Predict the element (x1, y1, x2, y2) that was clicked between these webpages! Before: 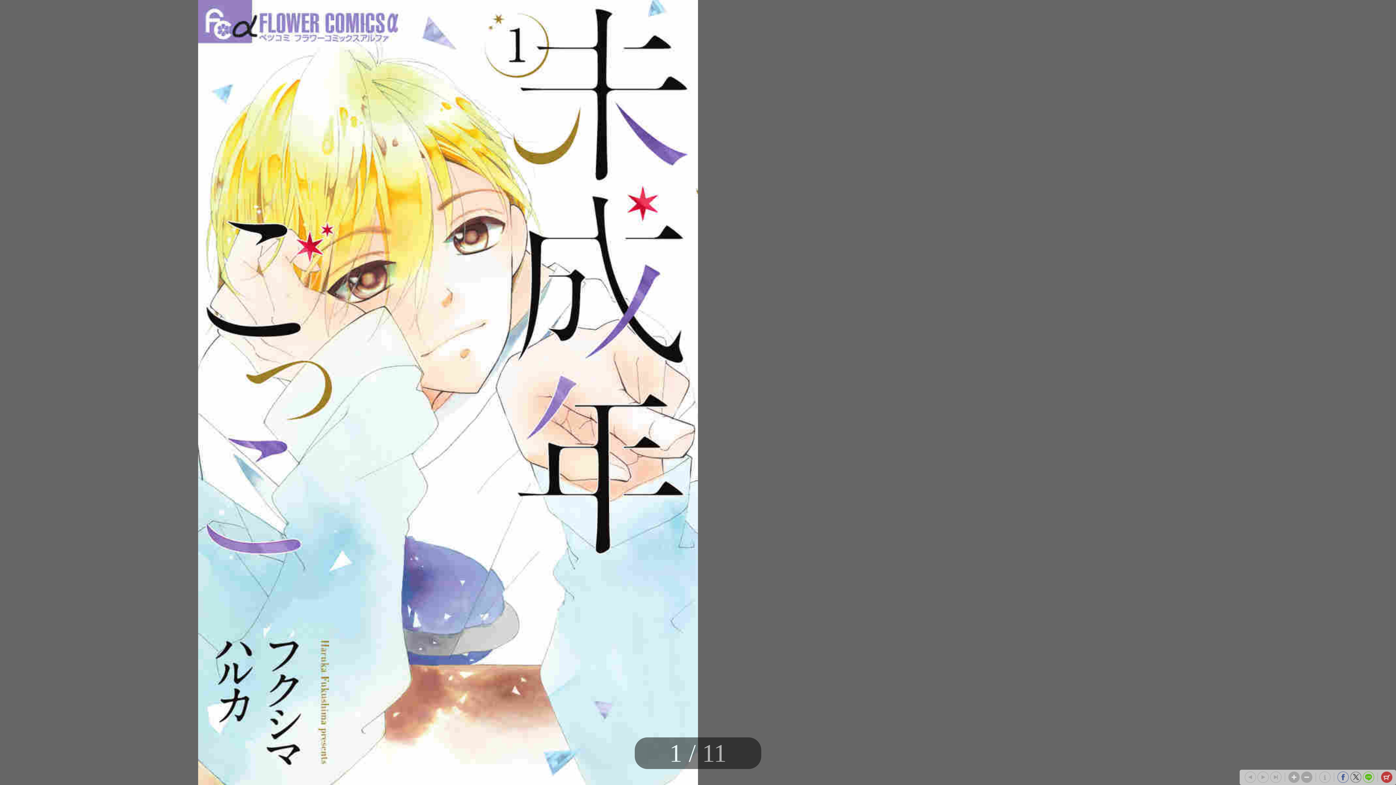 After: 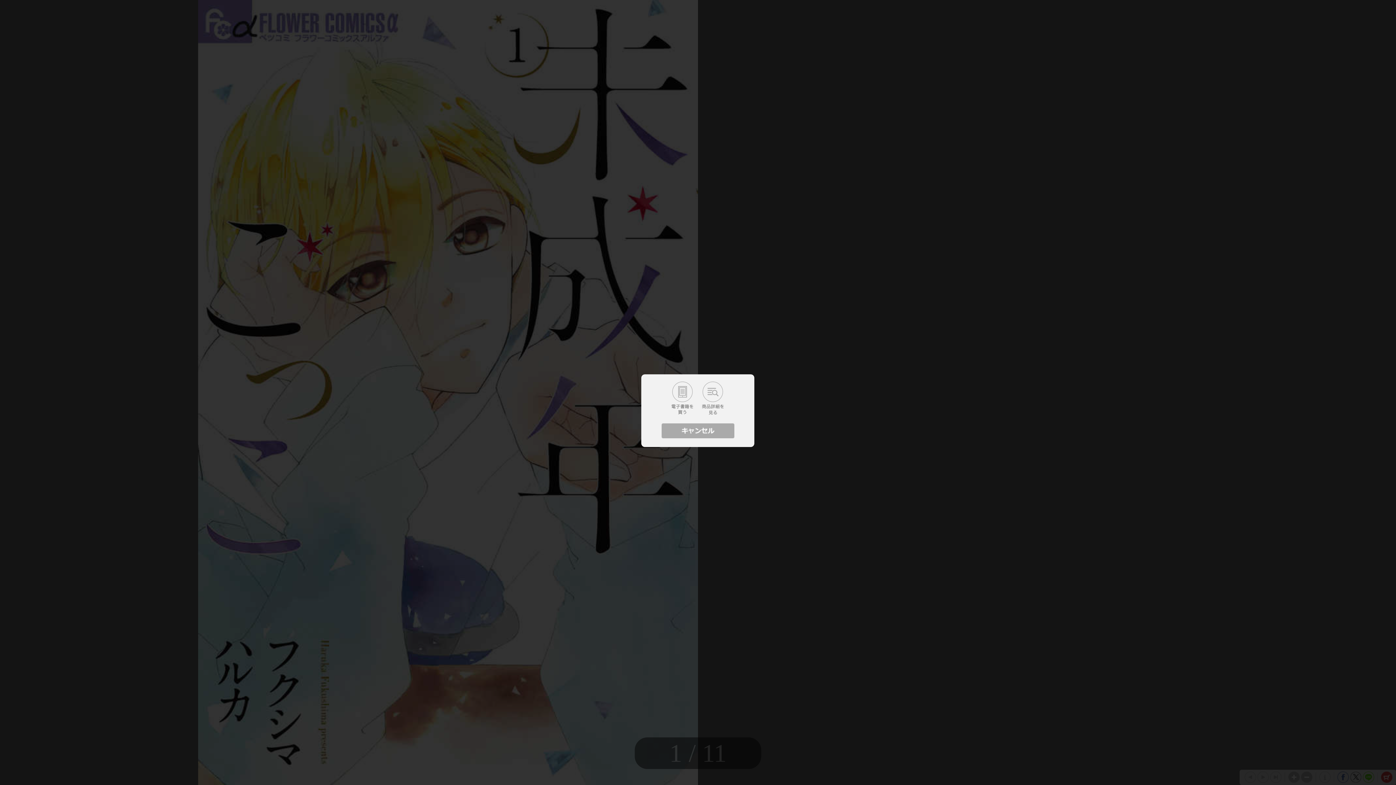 Action: bbox: (1381, 772, 1392, 783)